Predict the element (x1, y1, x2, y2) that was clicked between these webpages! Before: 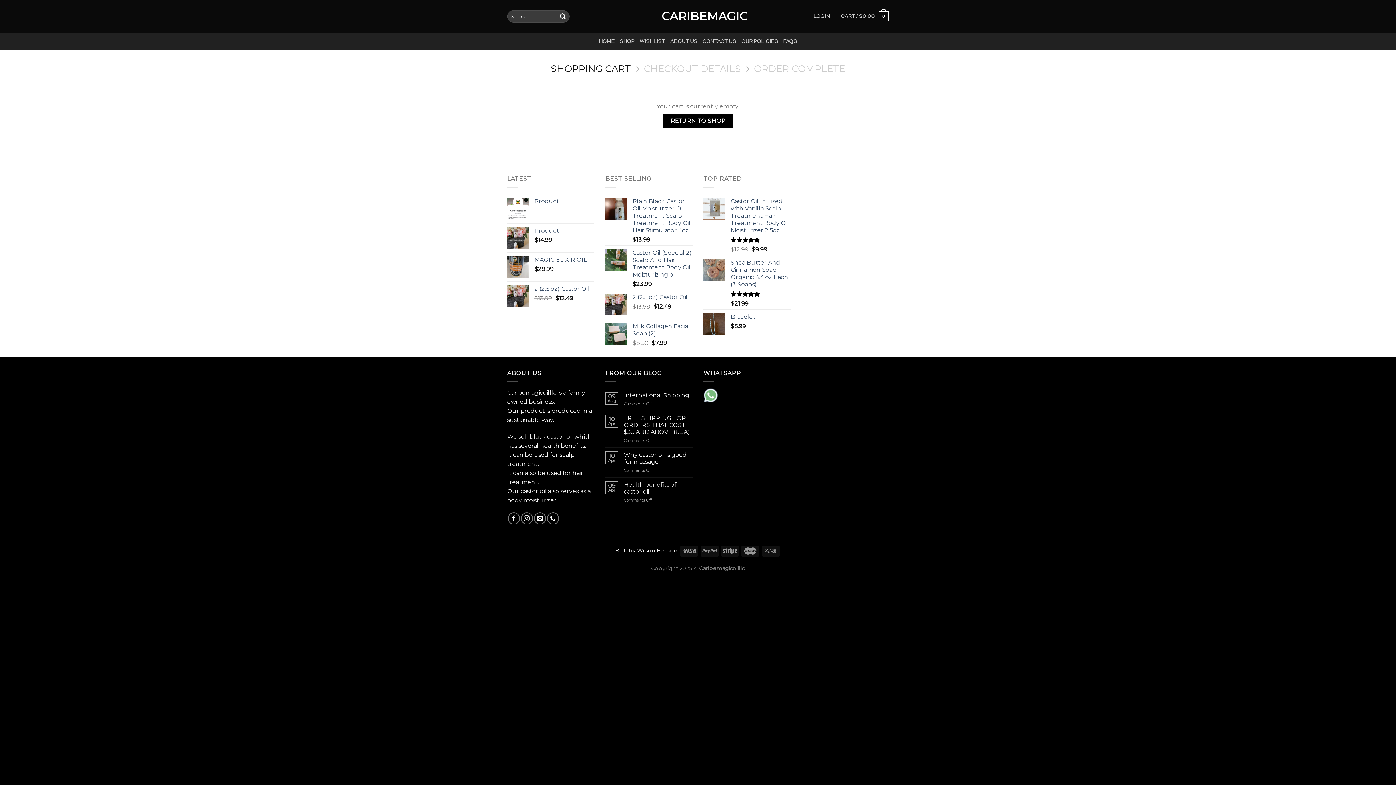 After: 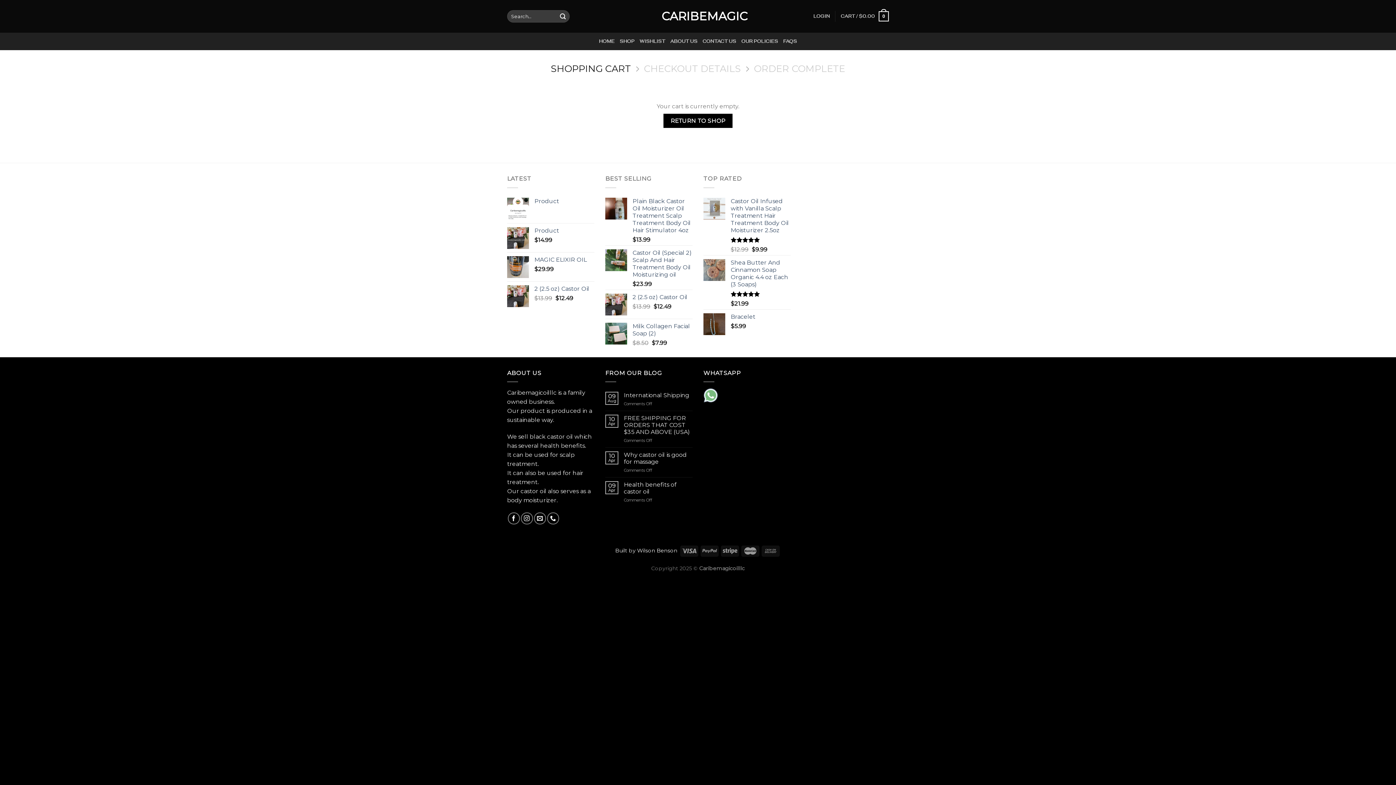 Action: bbox: (637, 547, 677, 554) label: Wilson Benson